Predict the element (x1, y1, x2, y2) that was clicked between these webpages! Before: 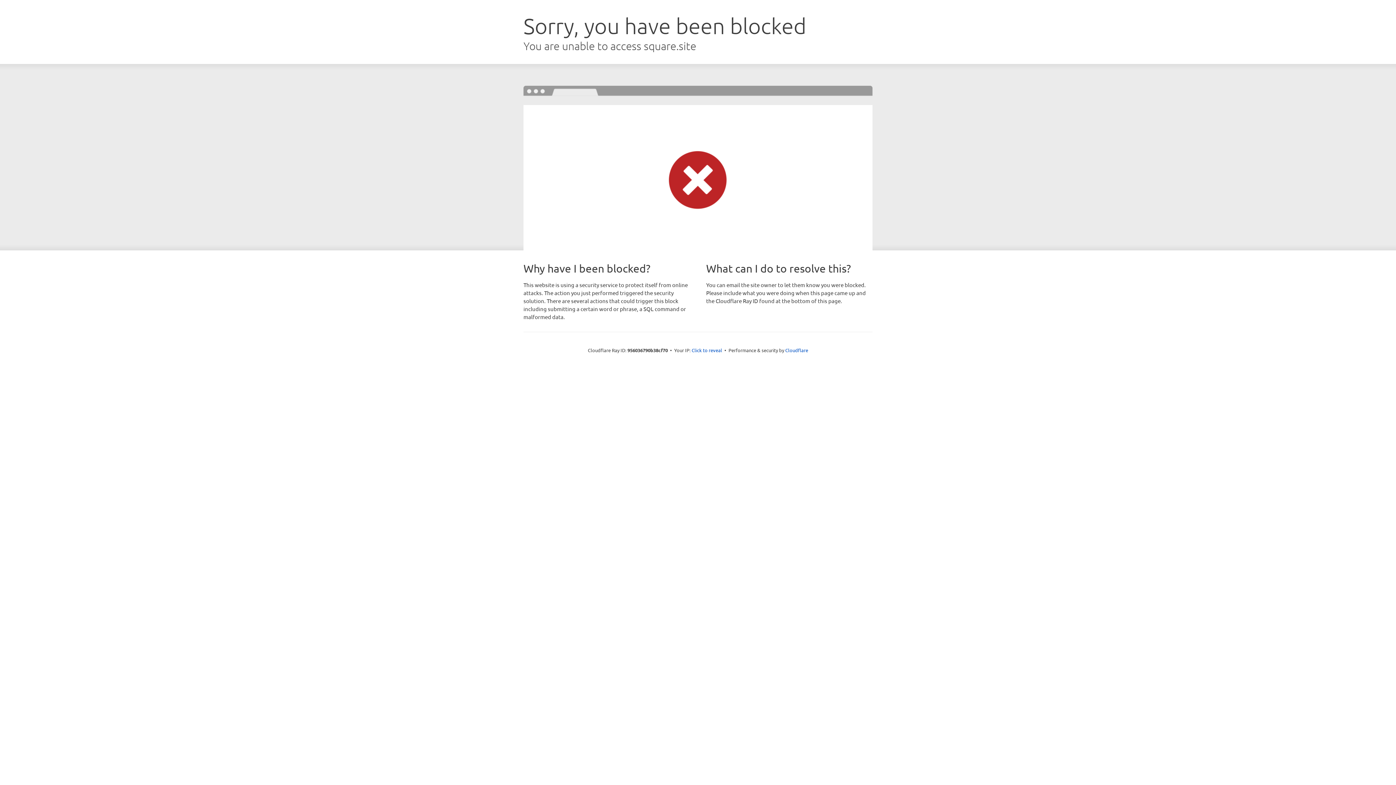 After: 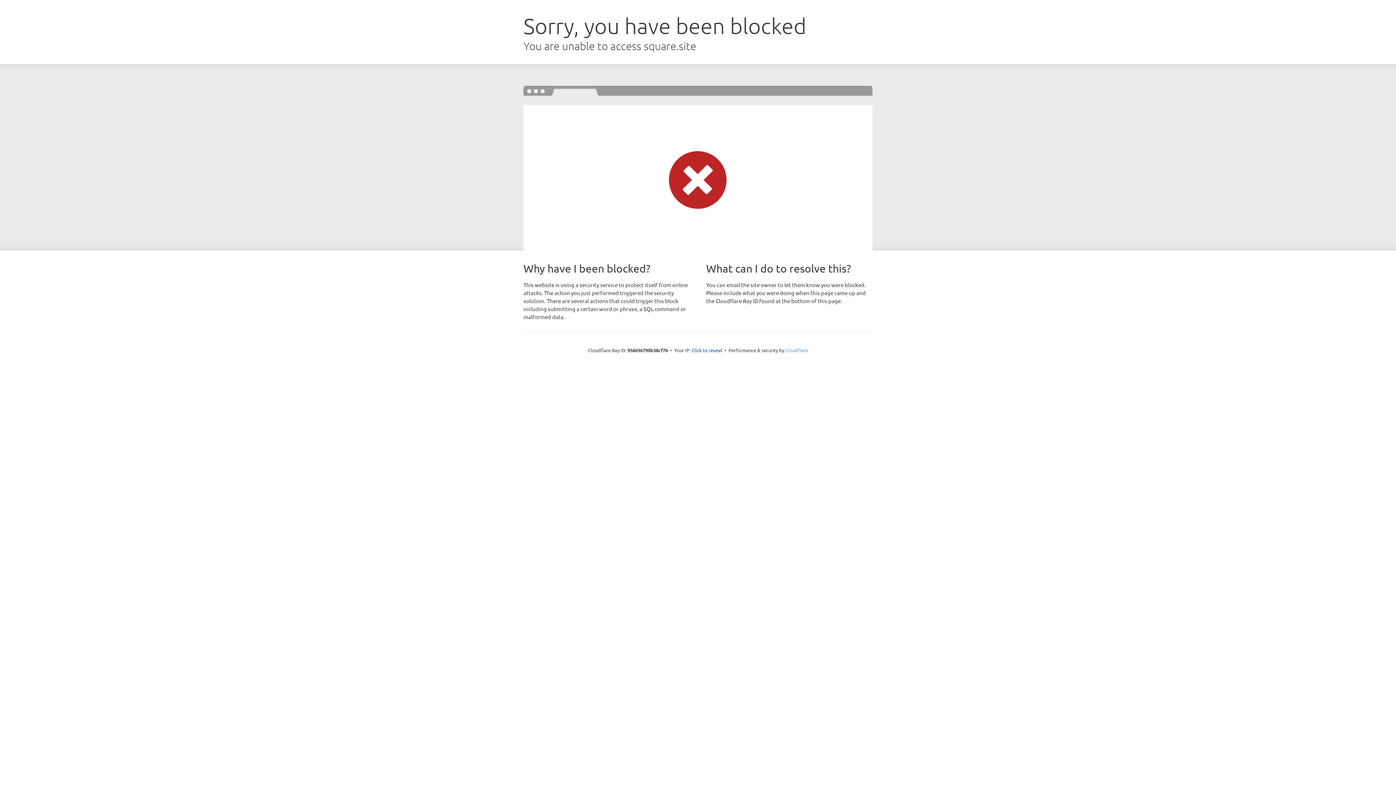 Action: bbox: (785, 347, 808, 353) label: Cloudflare